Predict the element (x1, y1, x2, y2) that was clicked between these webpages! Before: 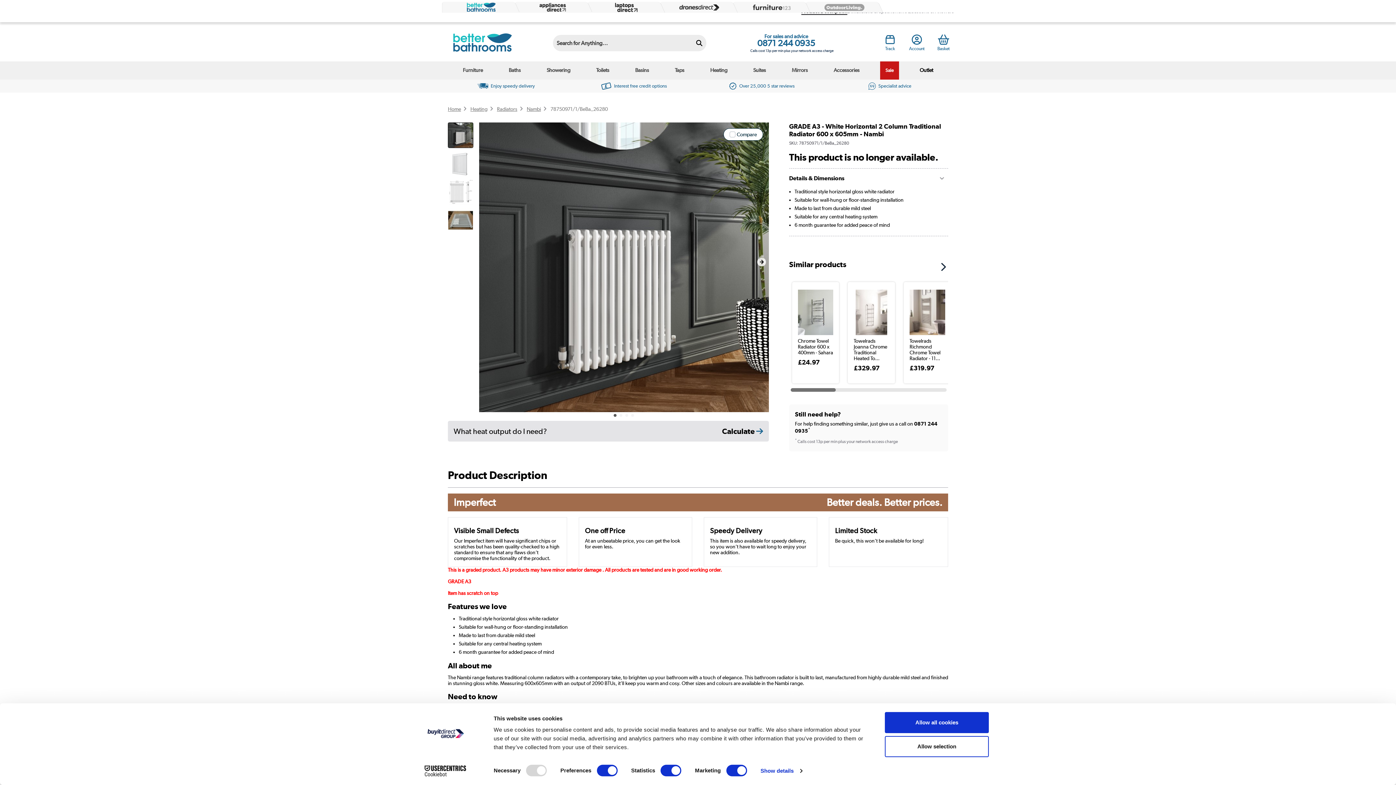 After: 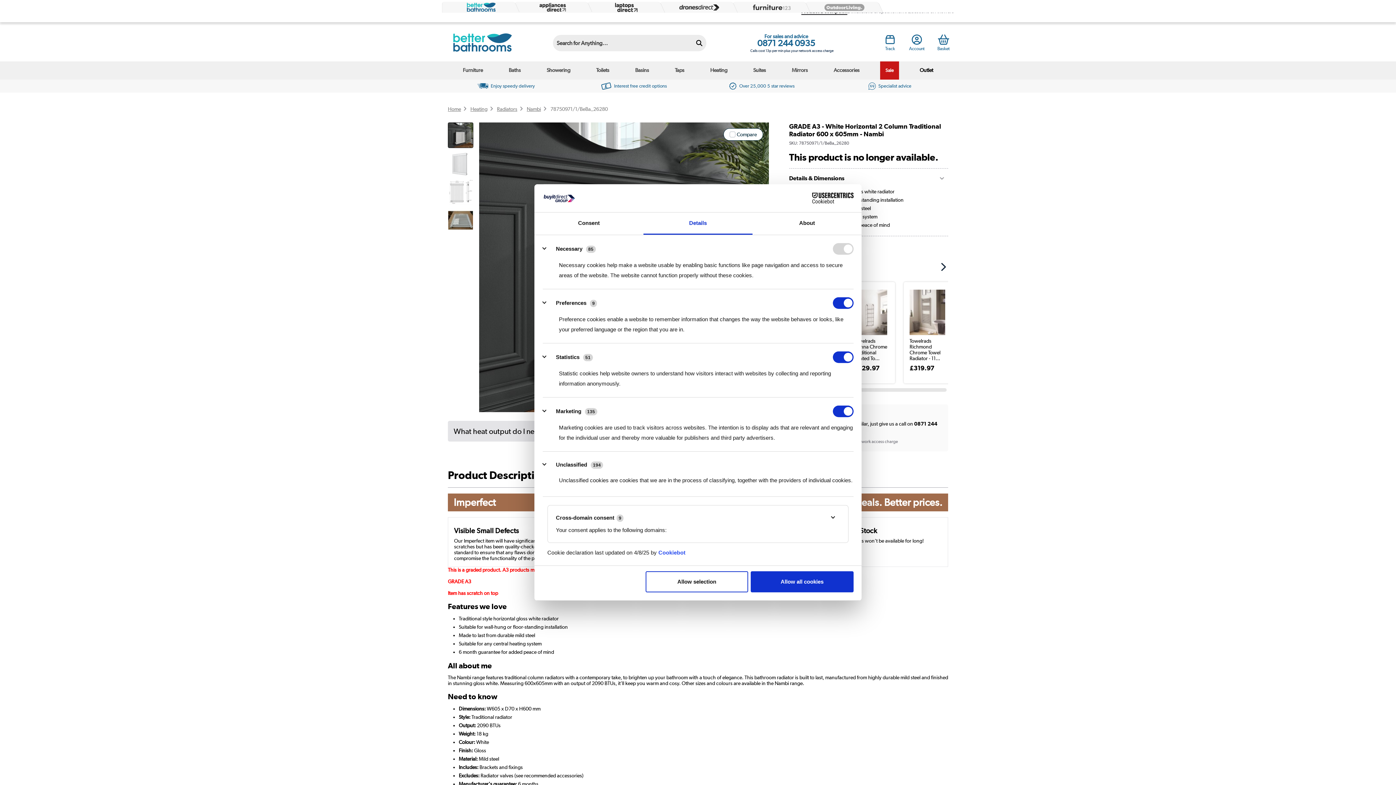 Action: bbox: (760, 765, 802, 776) label: Show details